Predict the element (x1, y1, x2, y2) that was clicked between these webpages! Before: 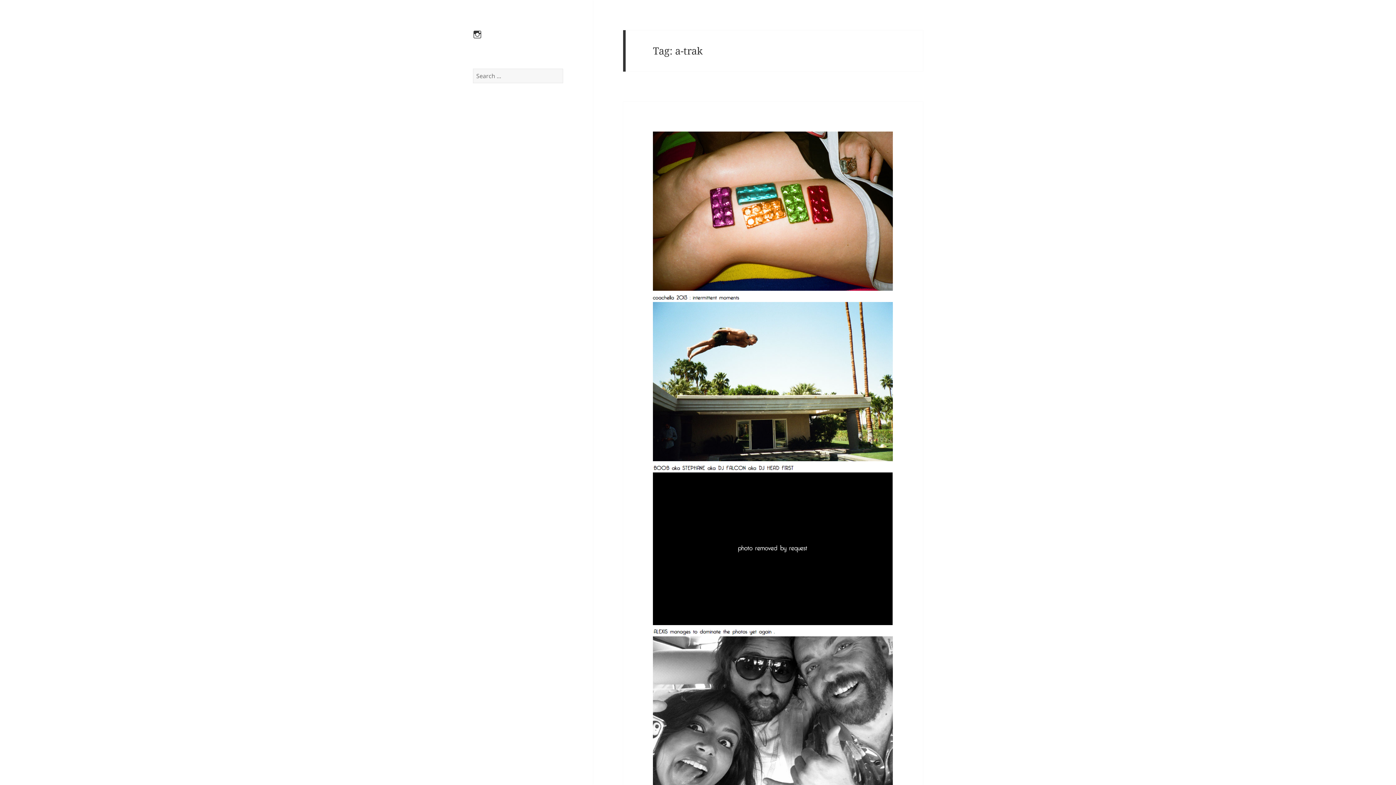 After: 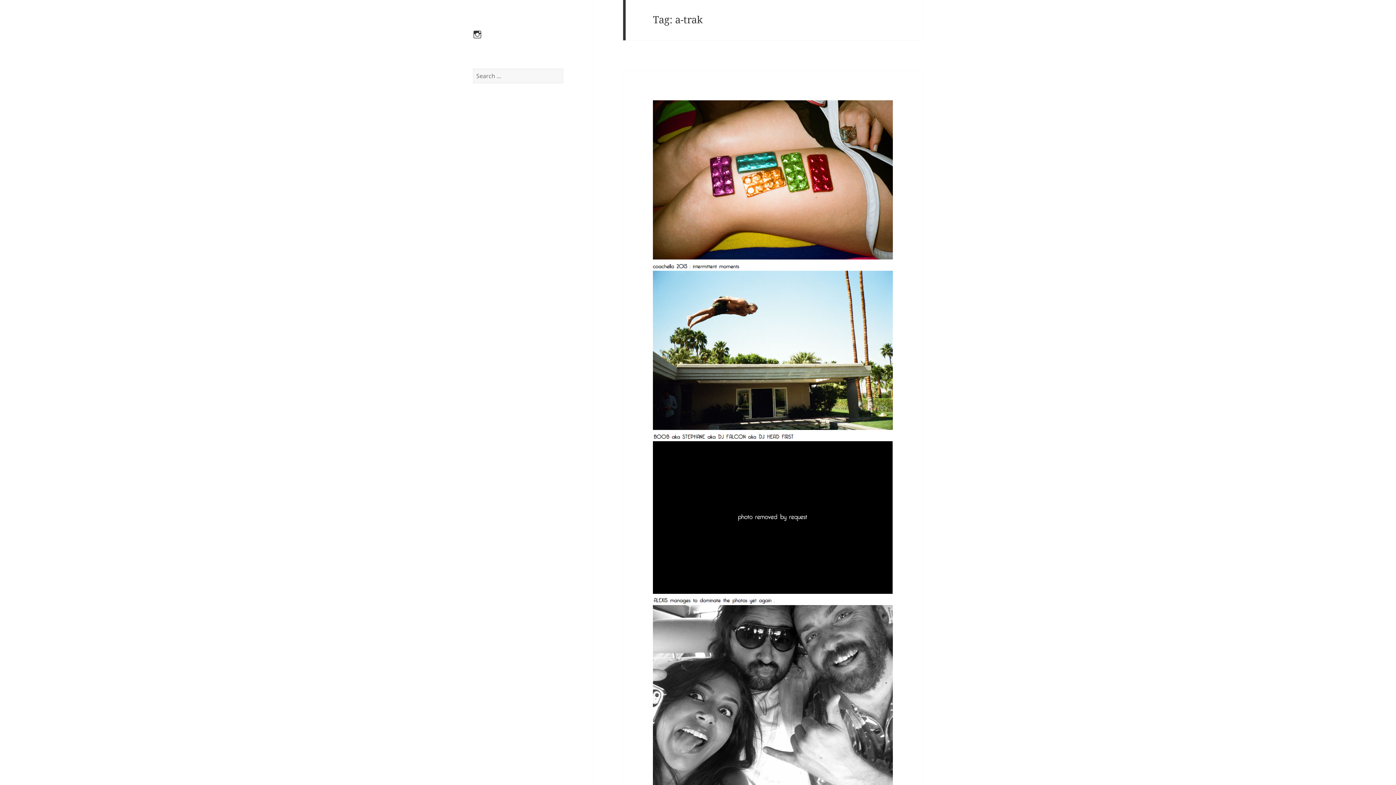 Action: bbox: (653, 636, 893, 816)